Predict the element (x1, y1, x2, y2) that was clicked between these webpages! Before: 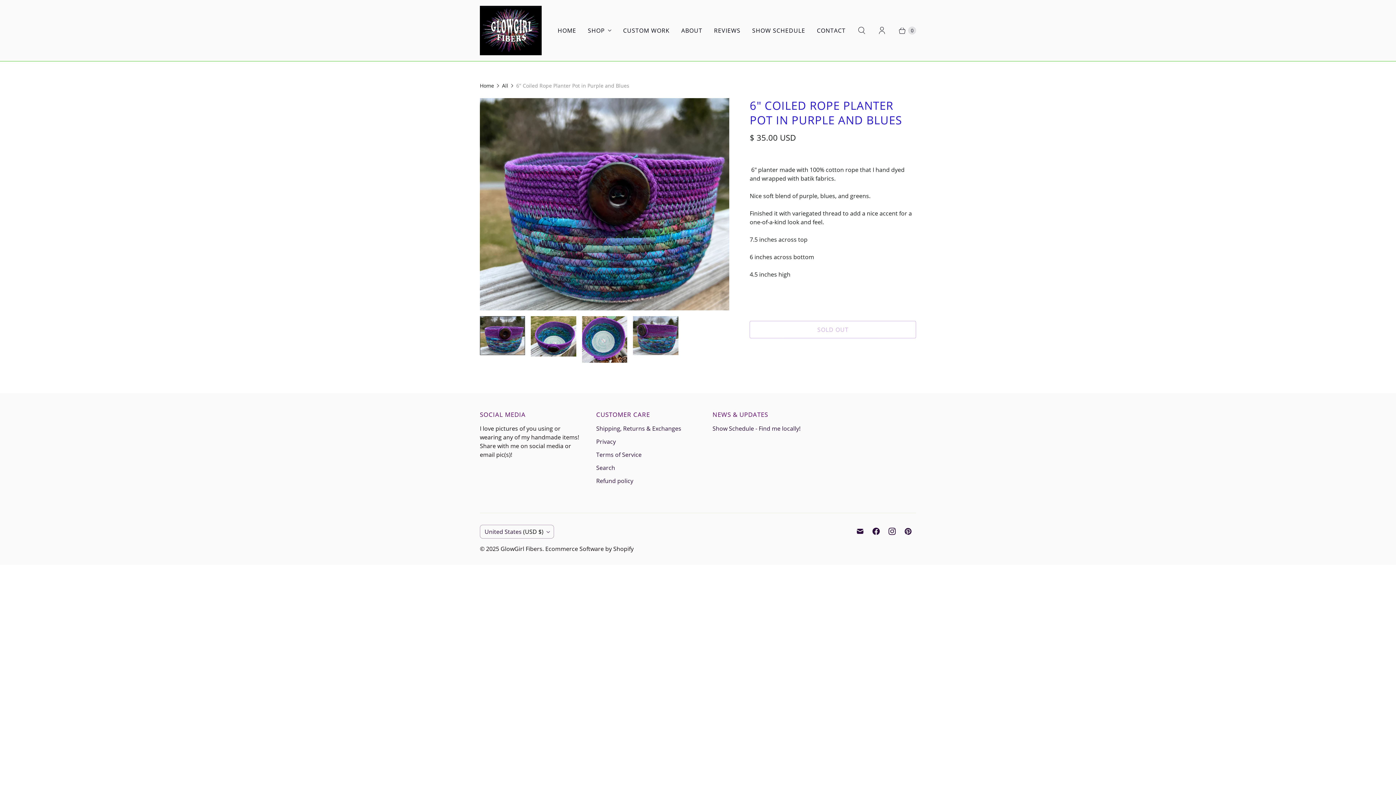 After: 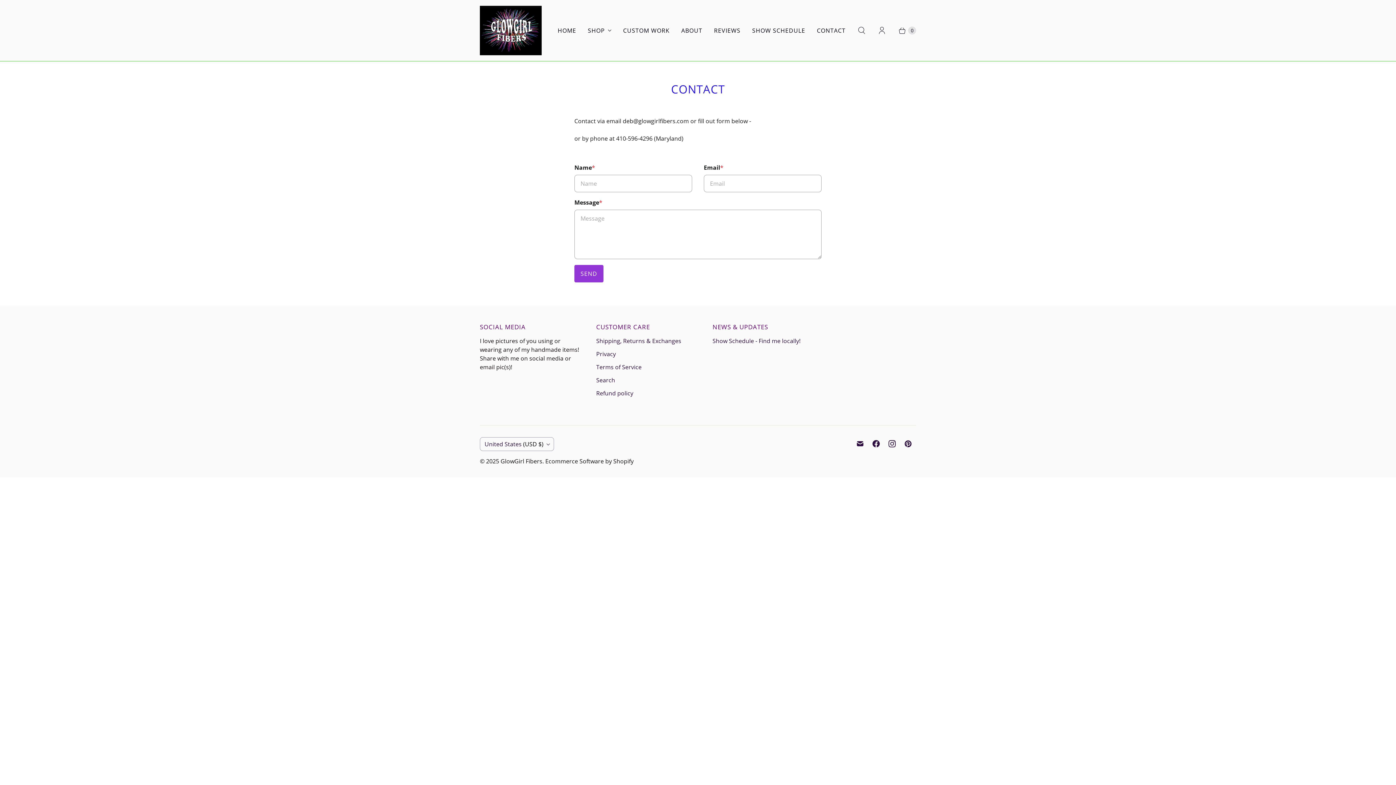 Action: bbox: (811, 21, 851, 39) label: CONTACT